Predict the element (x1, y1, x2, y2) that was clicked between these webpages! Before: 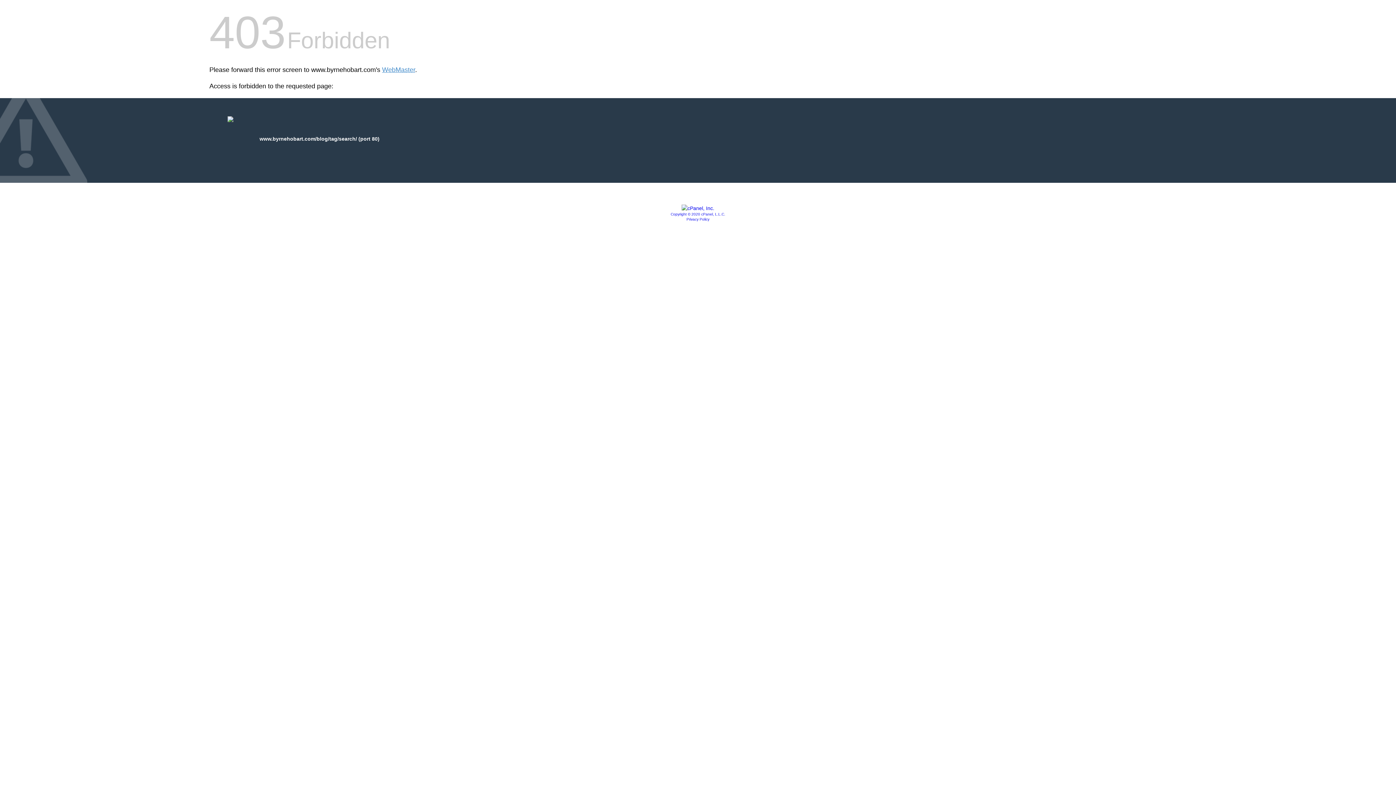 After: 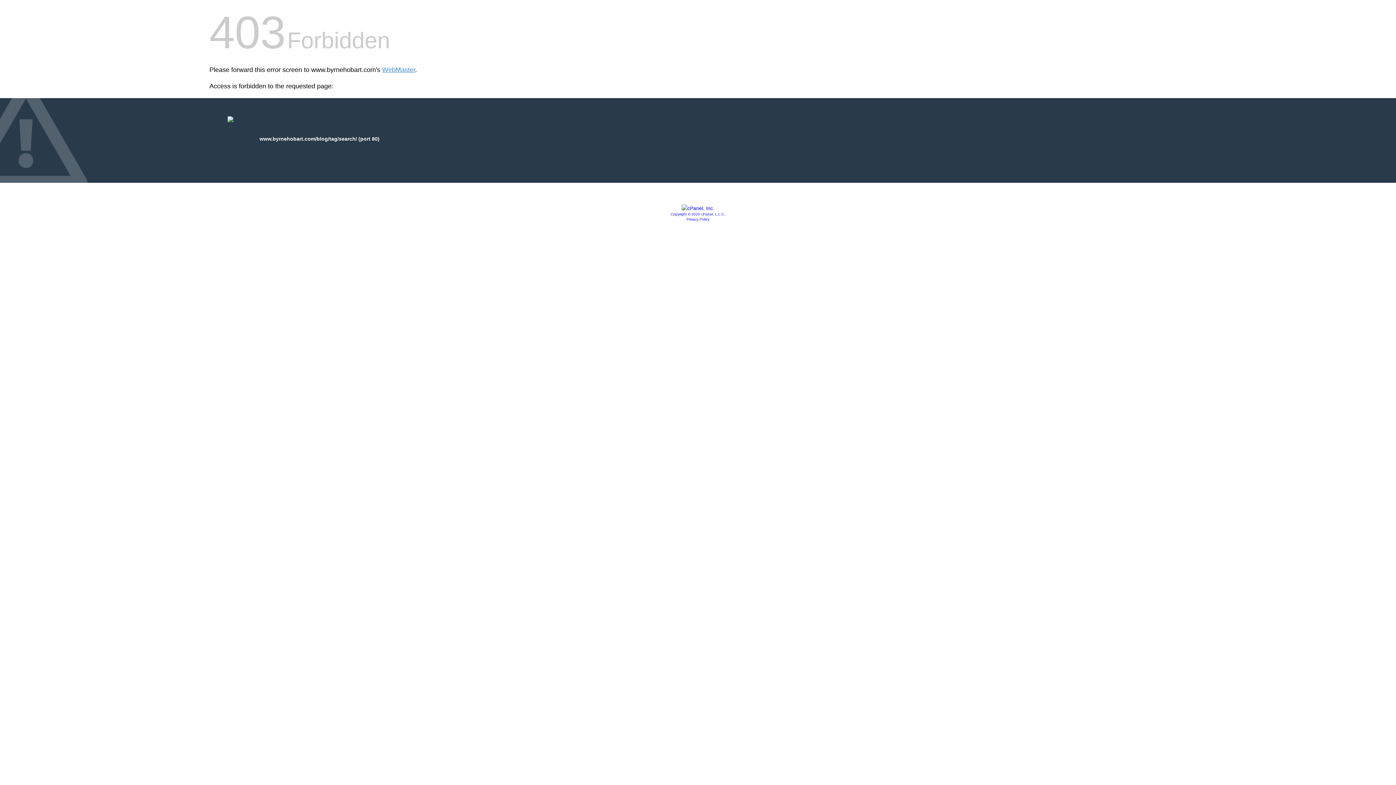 Action: label: Privacy Policy bbox: (686, 217, 709, 221)